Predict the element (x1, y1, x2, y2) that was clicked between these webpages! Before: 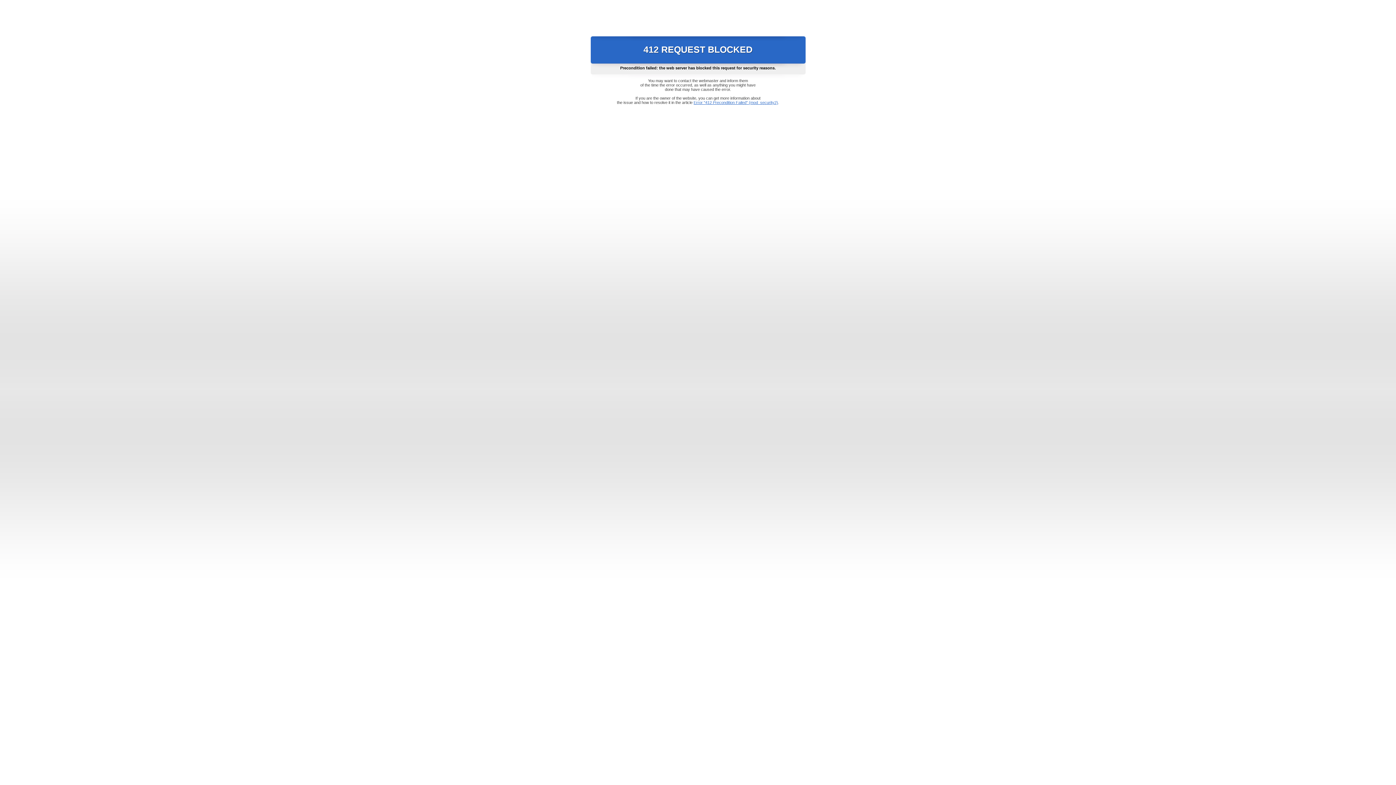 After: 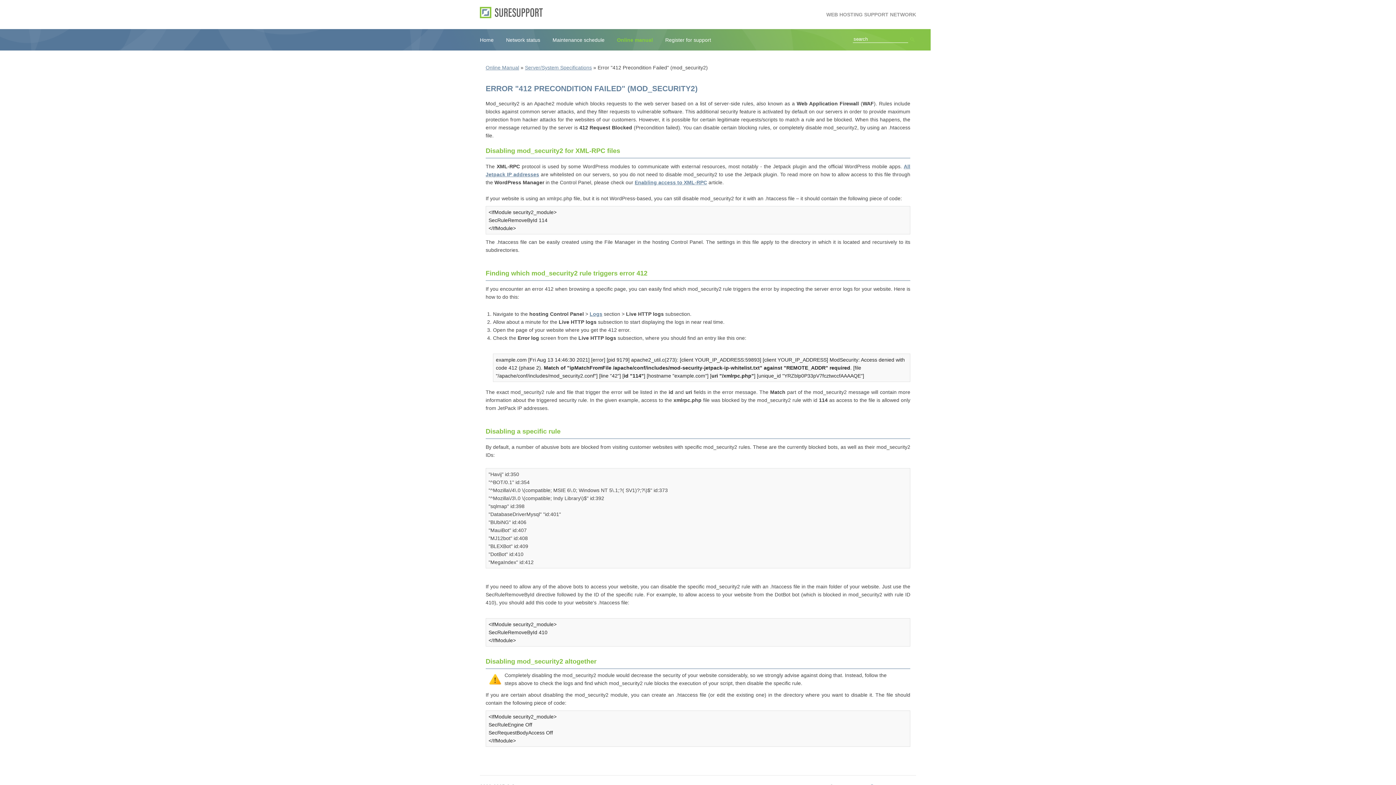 Action: bbox: (693, 100, 778, 104) label: Error "412 Precondition Failed" (mod_security2)